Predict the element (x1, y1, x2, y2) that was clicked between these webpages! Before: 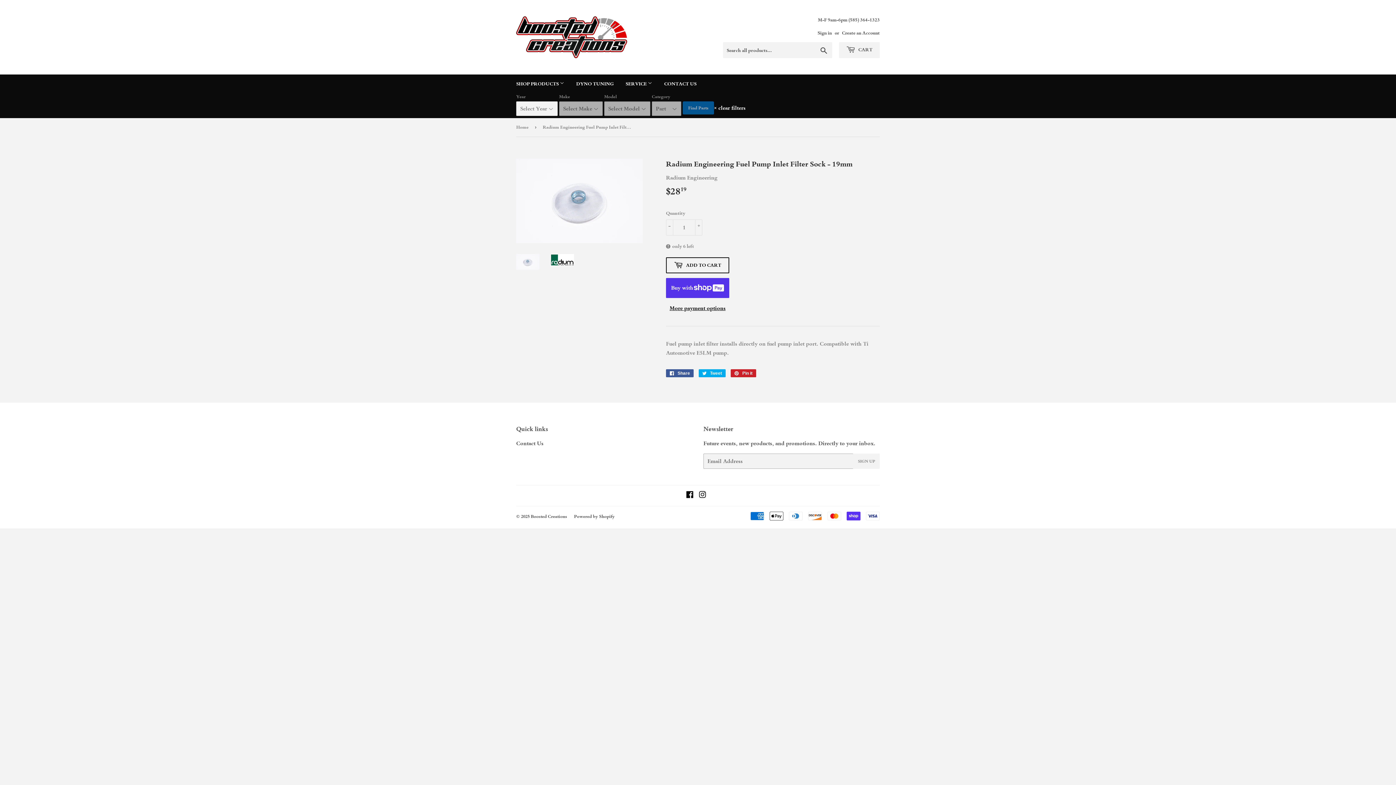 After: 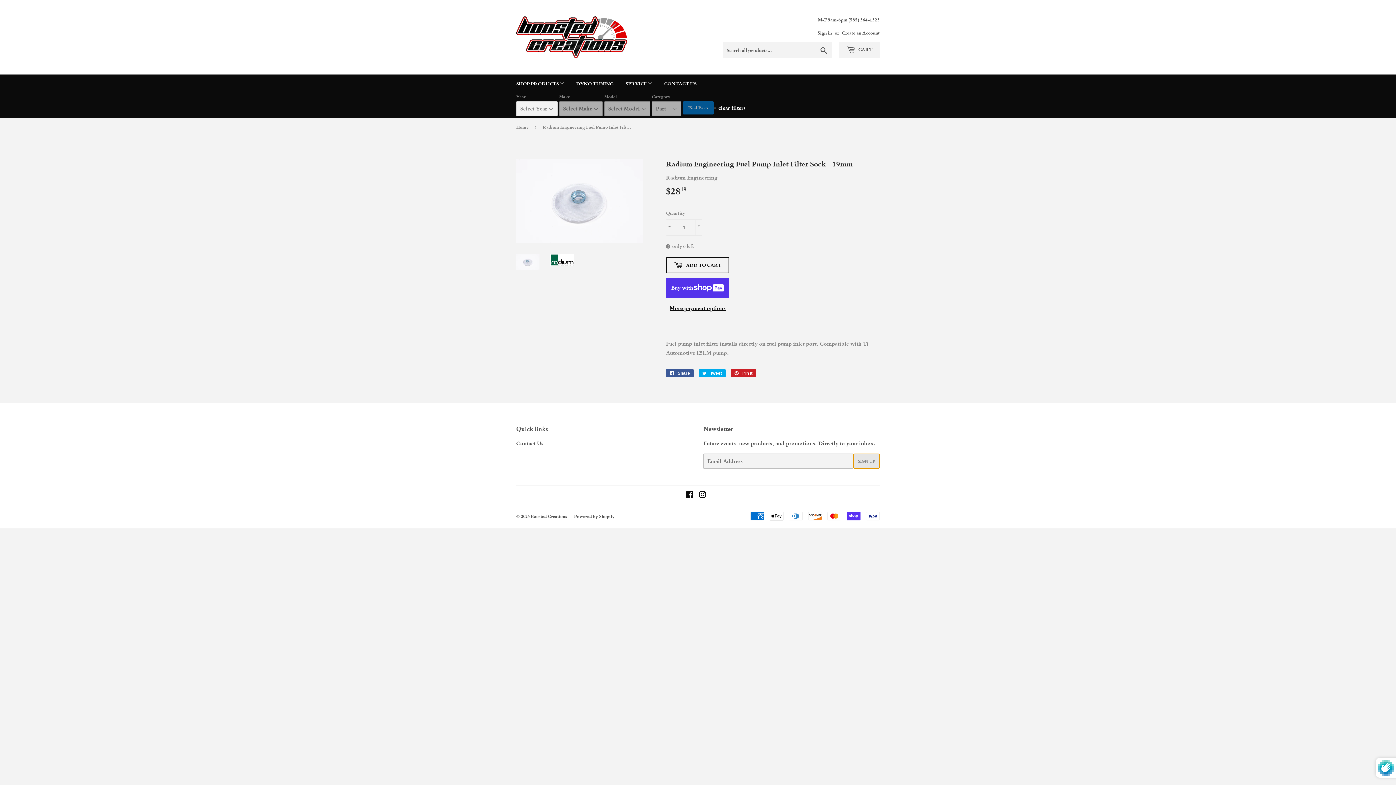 Action: bbox: (853, 453, 880, 468) label: SIGN UP